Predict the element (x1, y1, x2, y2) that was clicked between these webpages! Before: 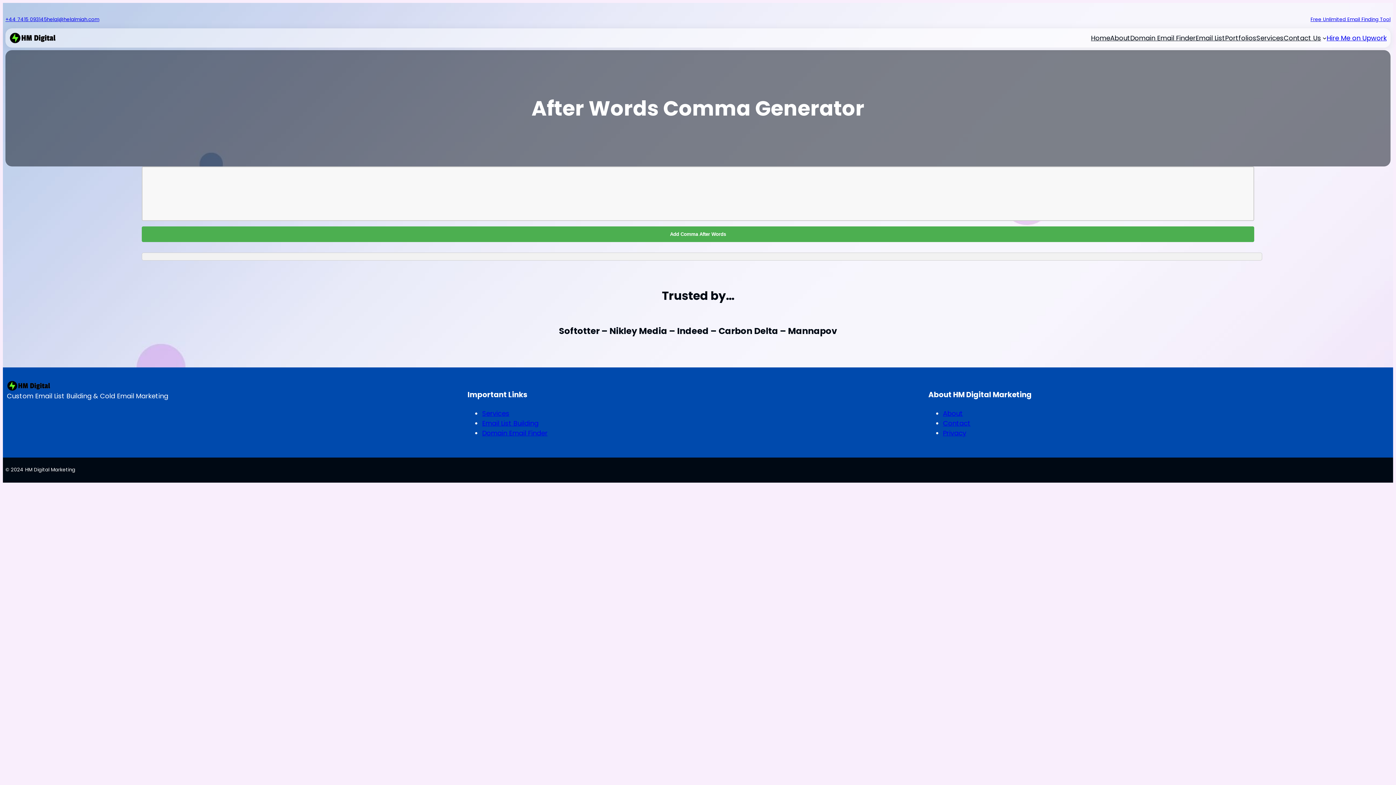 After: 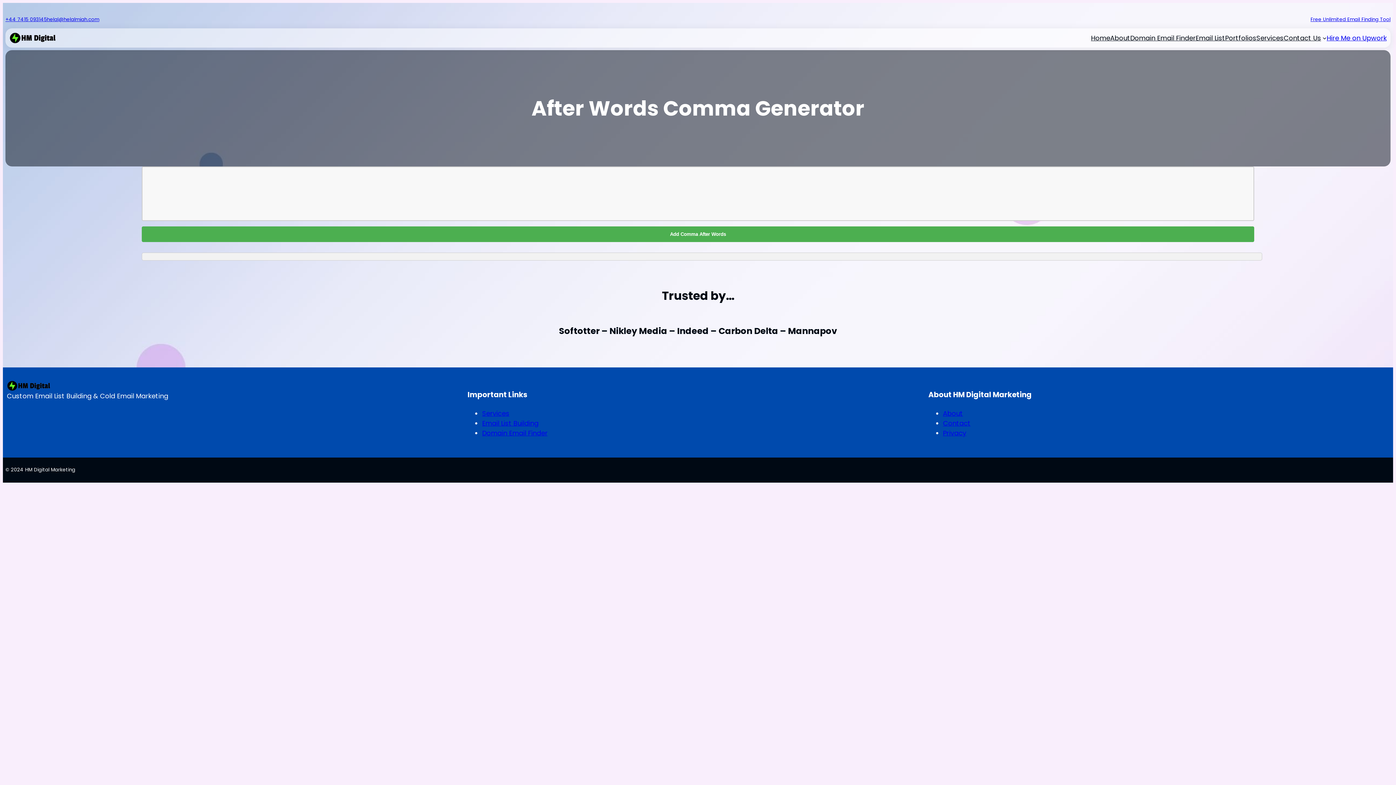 Action: bbox: (482, 418, 538, 428) label: Email List Building